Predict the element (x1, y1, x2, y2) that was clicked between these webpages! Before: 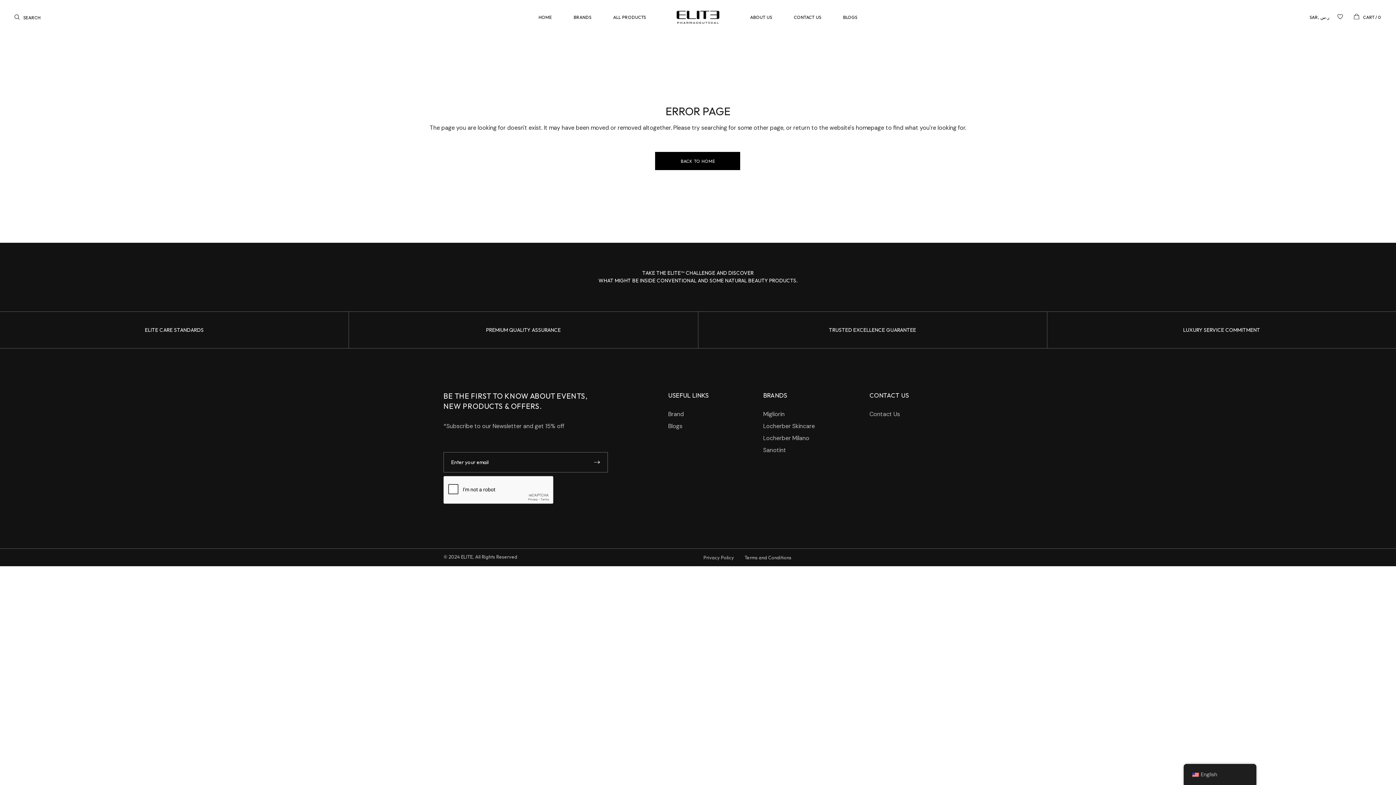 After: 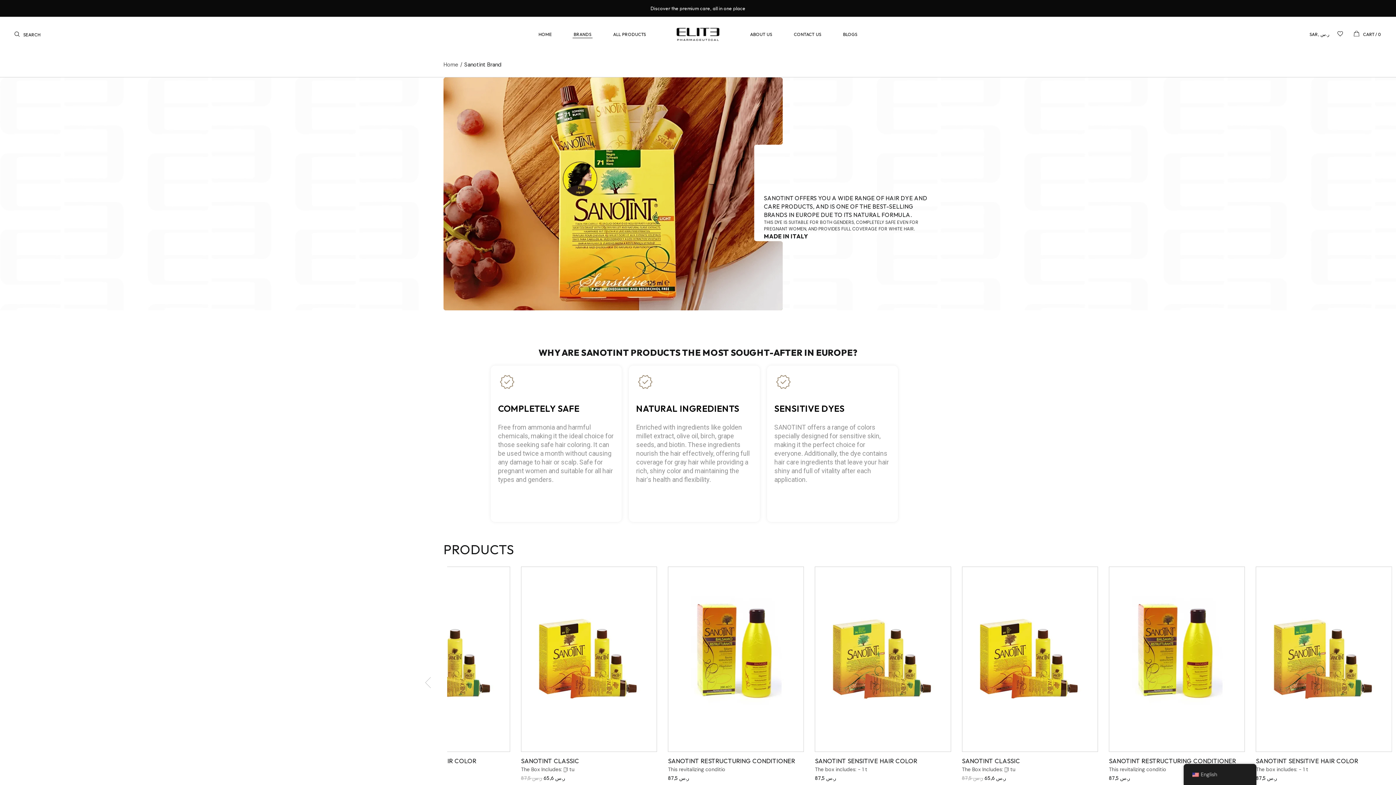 Action: bbox: (668, 410, 684, 418) label: Brand